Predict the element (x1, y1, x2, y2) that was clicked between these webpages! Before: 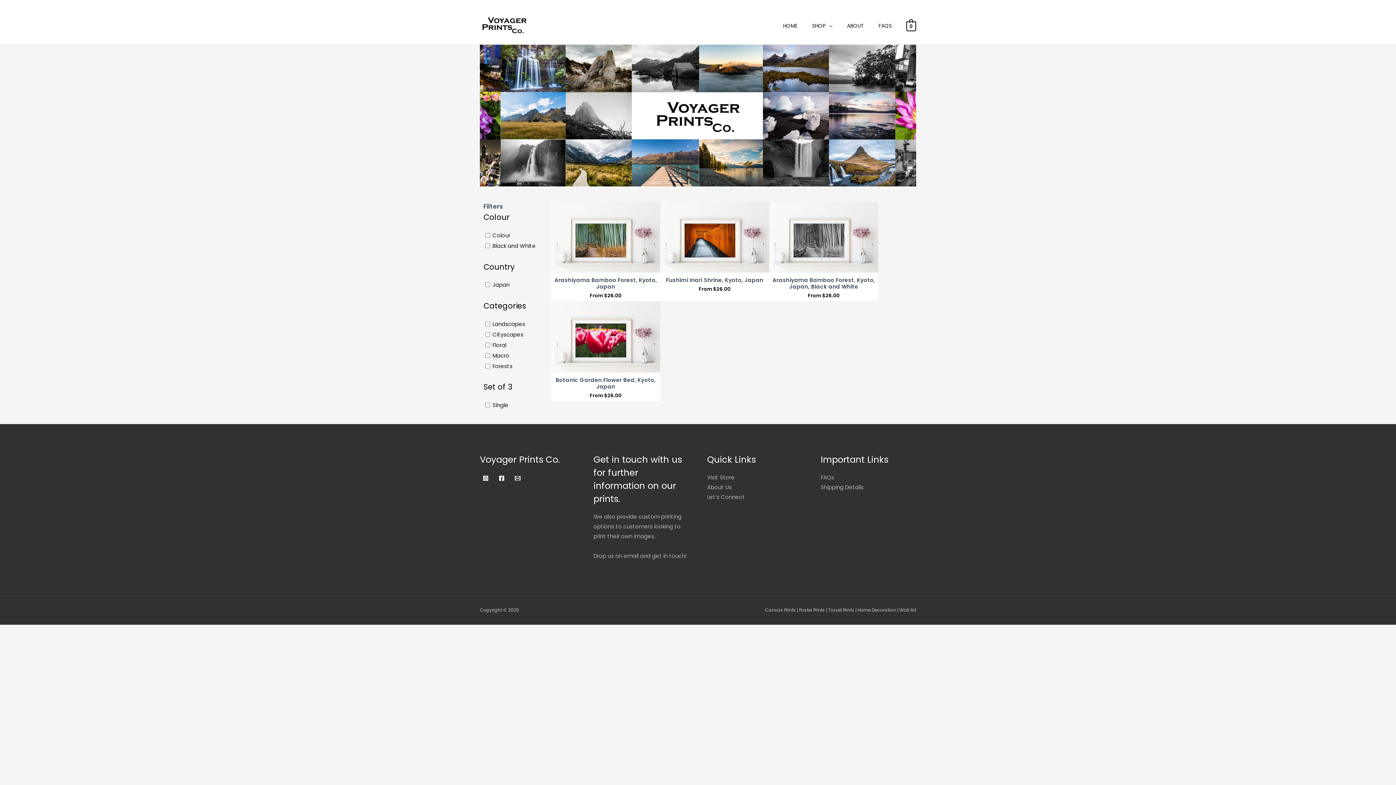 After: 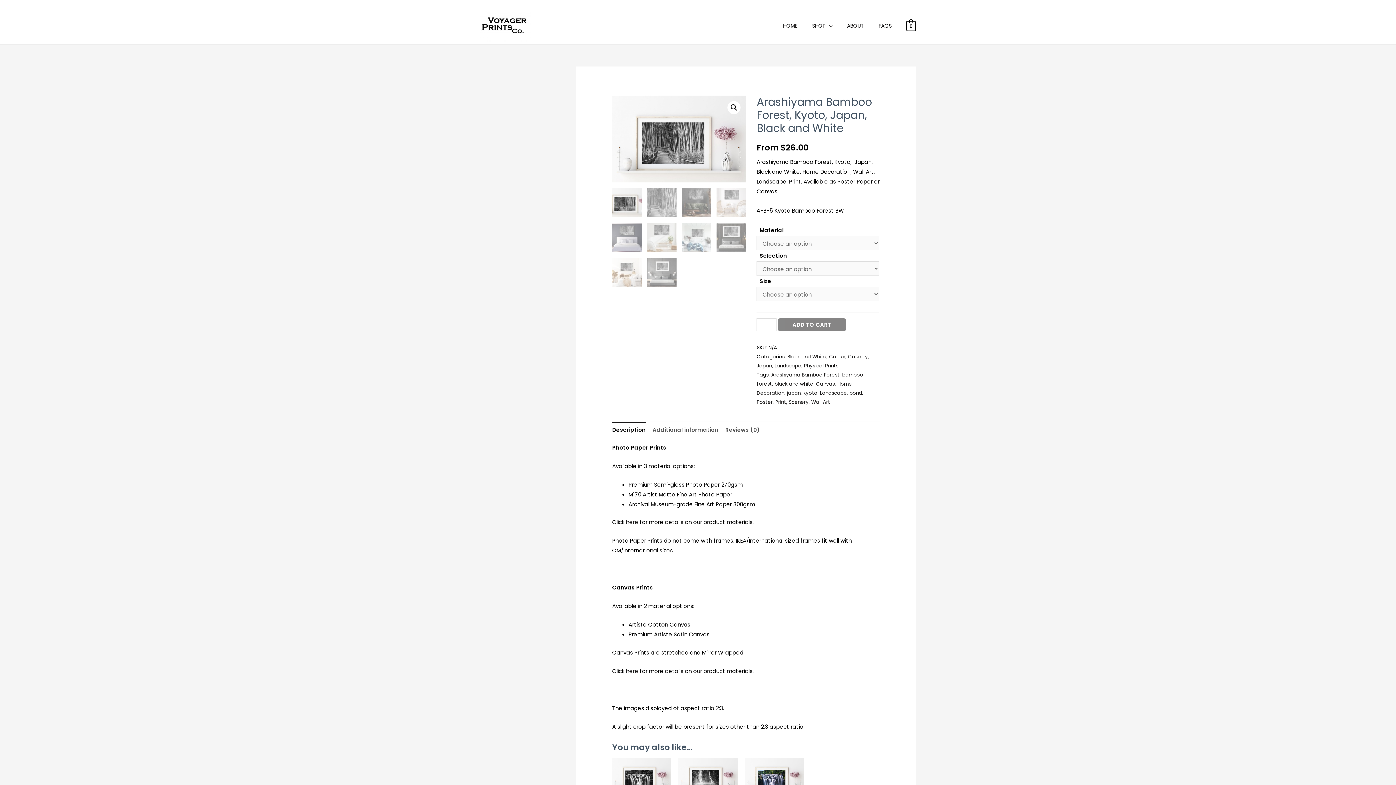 Action: bbox: (769, 201, 878, 272)